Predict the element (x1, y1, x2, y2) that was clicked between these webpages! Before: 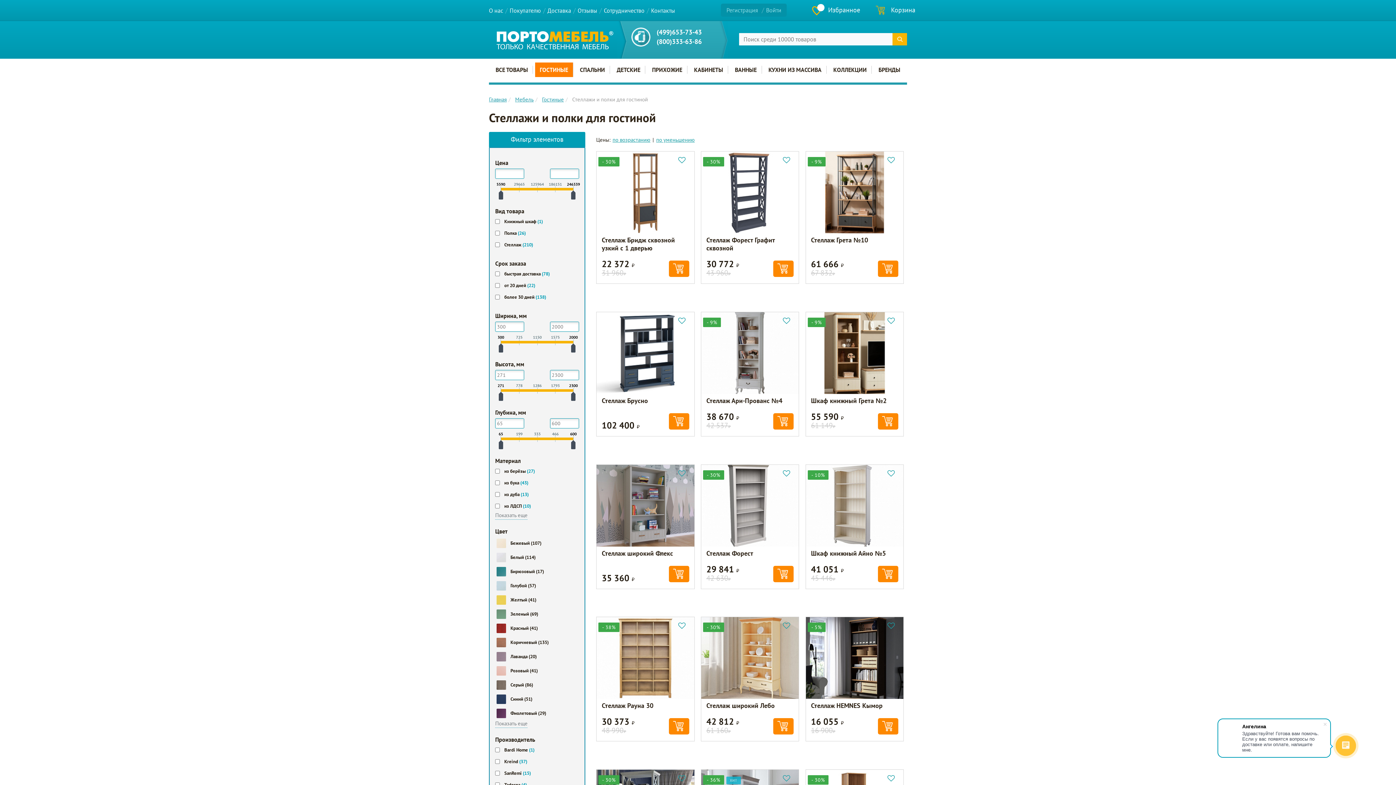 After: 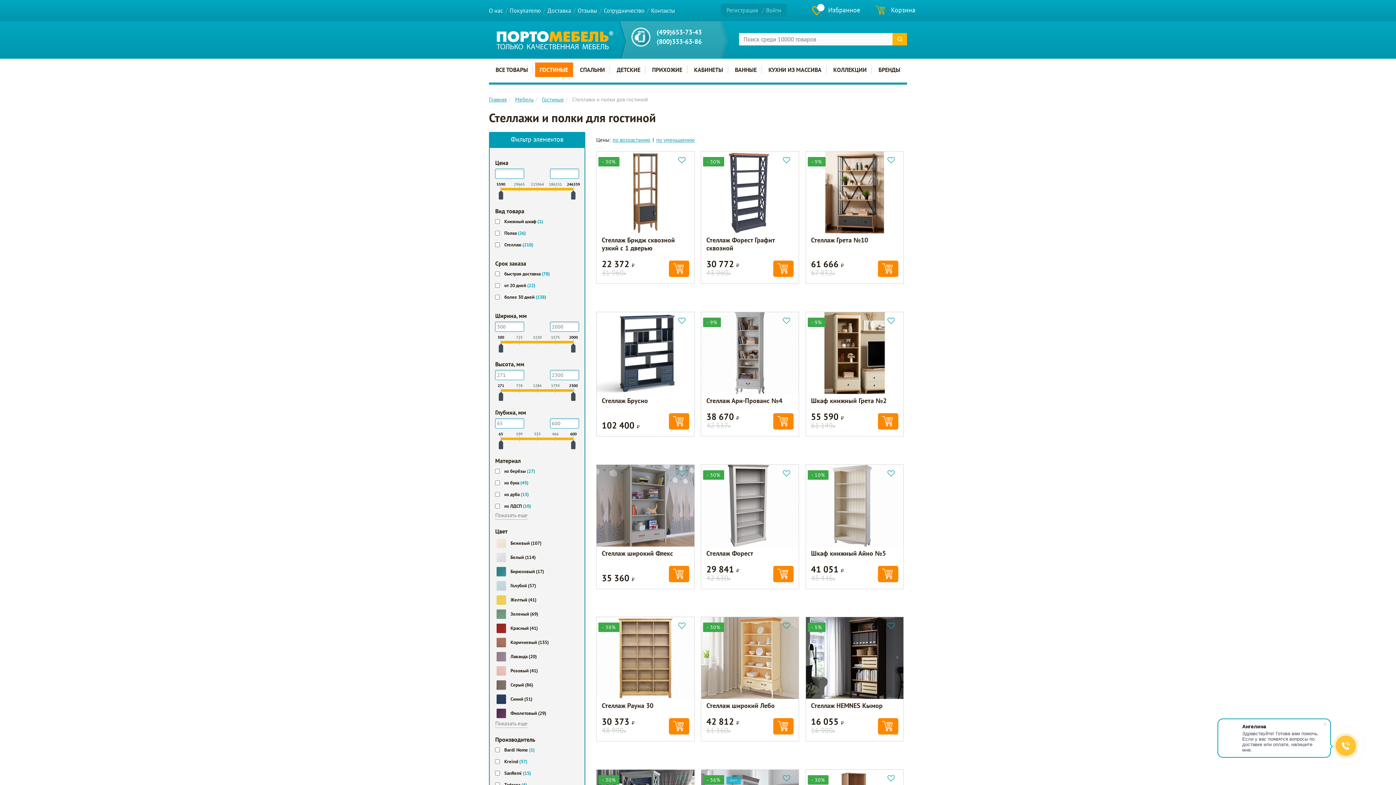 Action: bbox: (676, 315, 687, 326)